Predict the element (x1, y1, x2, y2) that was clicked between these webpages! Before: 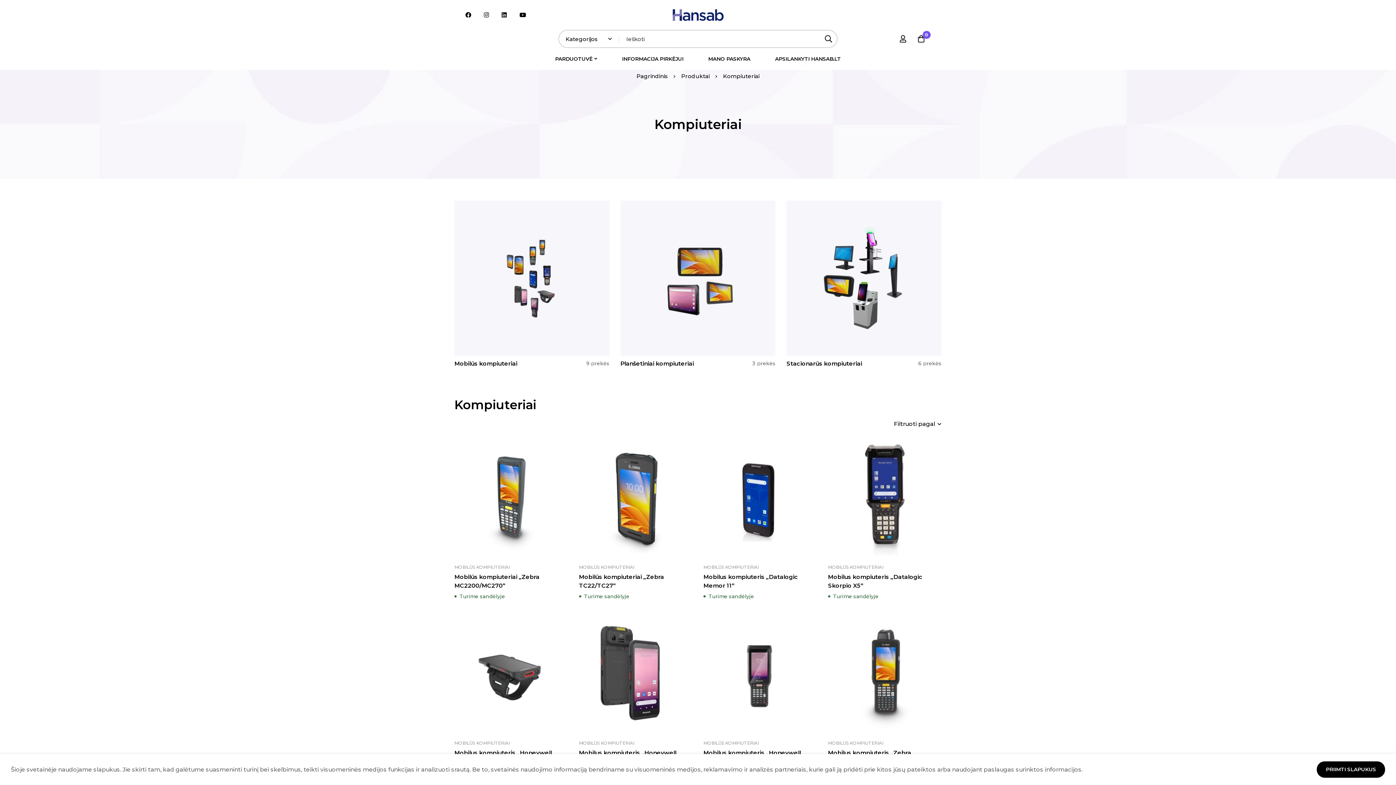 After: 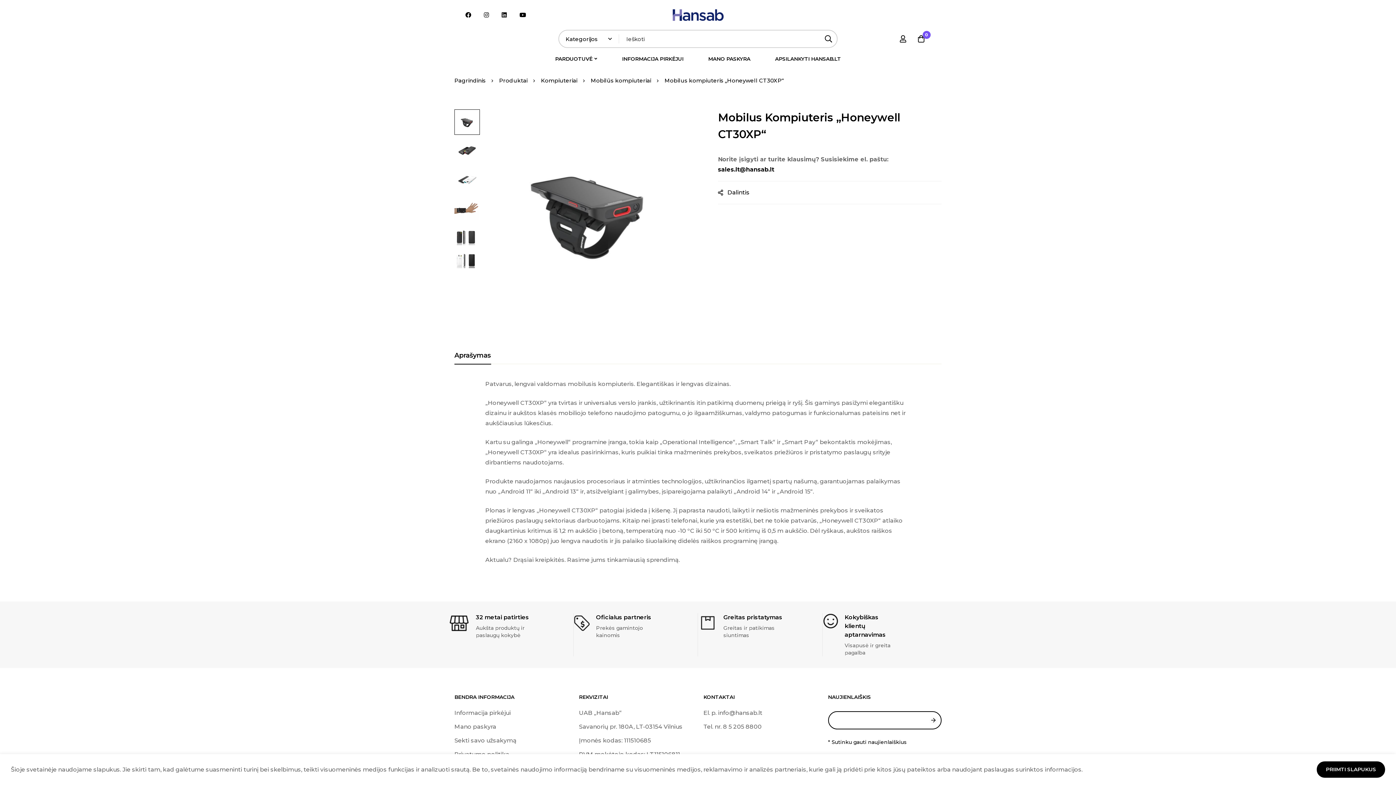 Action: bbox: (454, 617, 568, 731)